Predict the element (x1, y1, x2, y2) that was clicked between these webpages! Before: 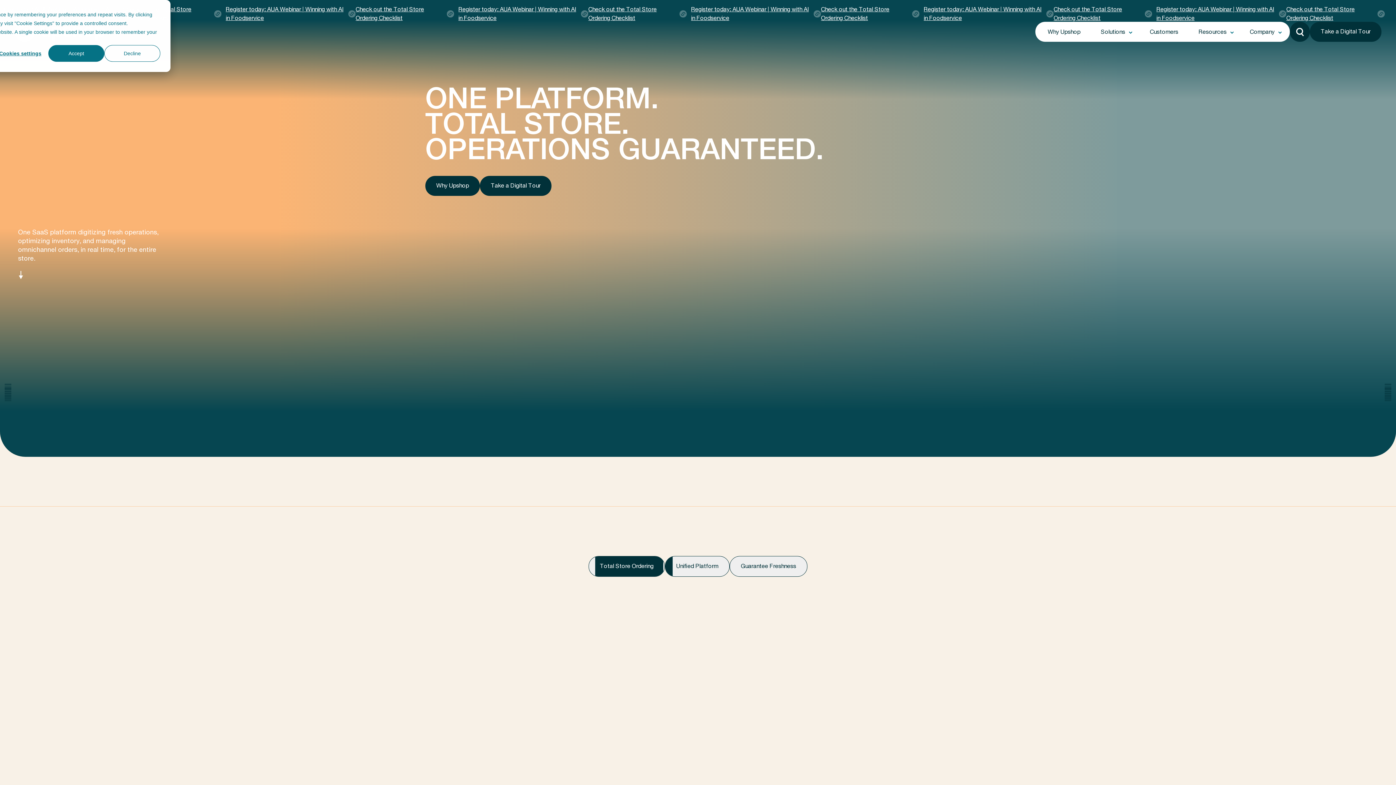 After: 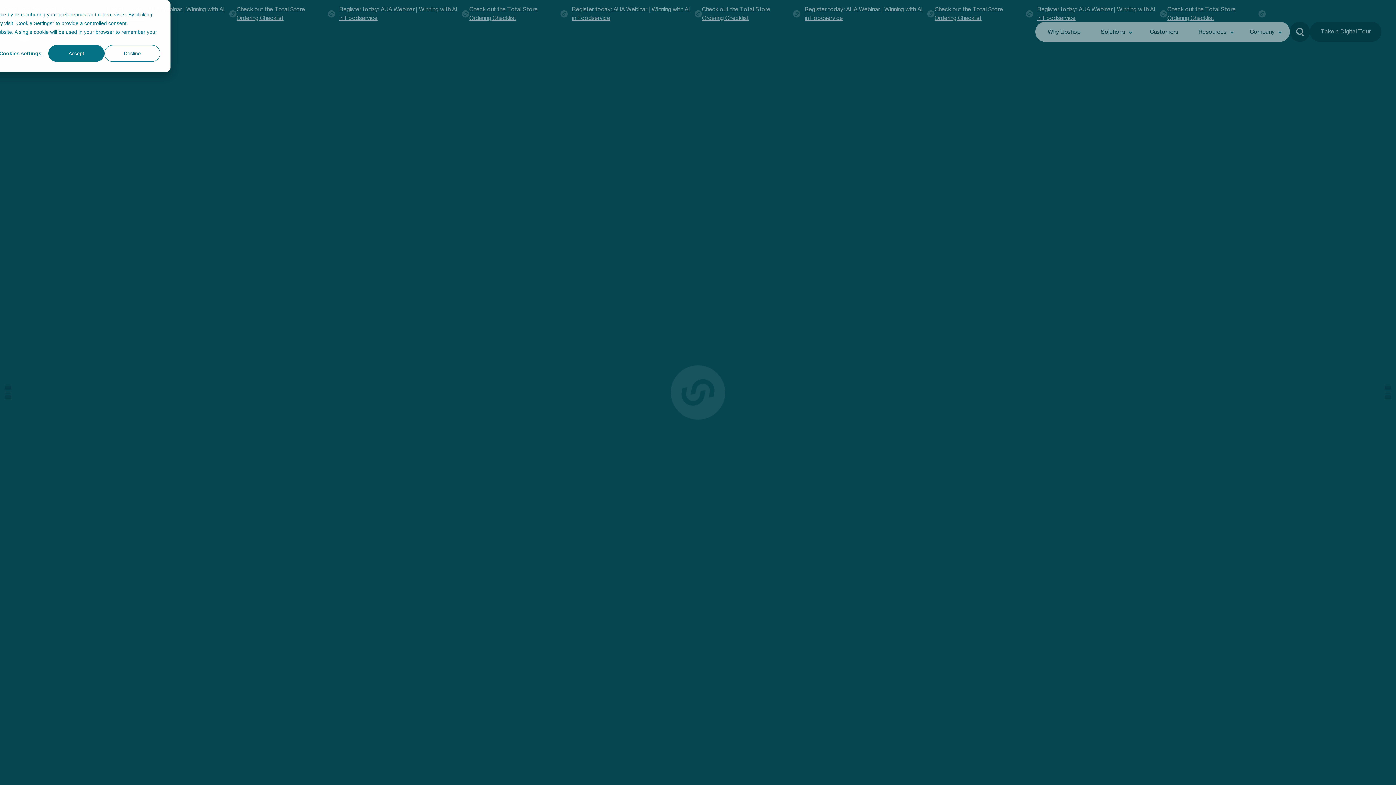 Action: bbox: (1140, 24, 1188, 39) label: Customers